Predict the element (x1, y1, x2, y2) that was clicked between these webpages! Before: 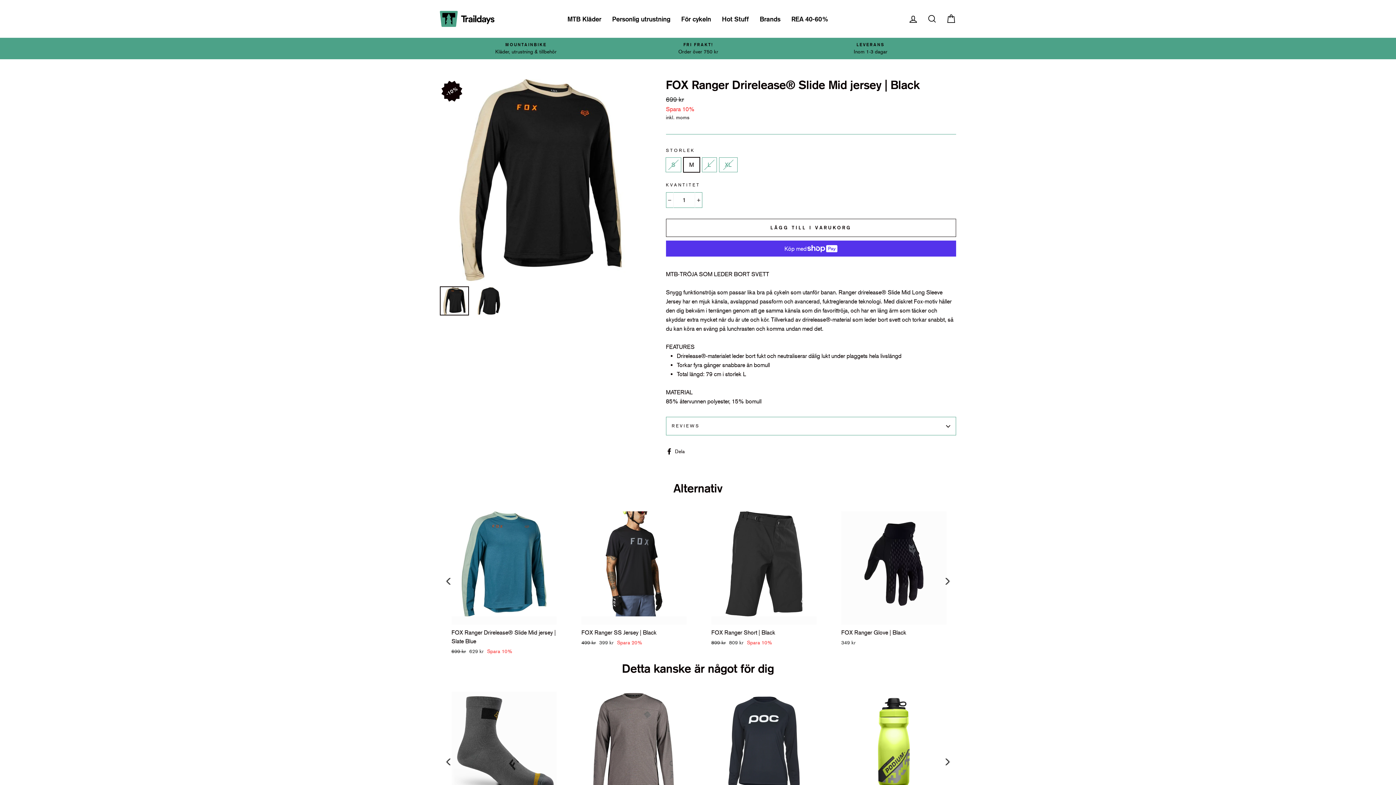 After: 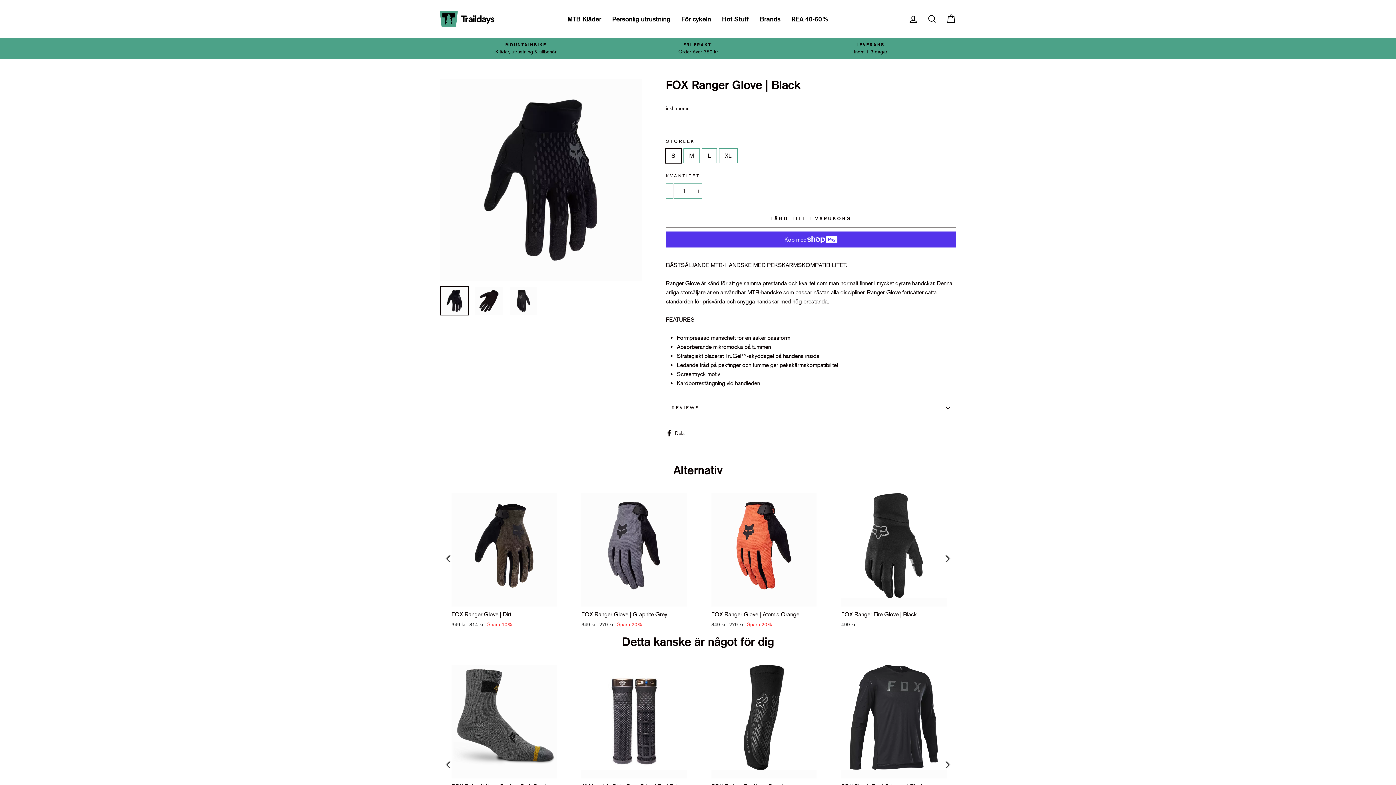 Action: label: FOX Ranger Glove | Black
349 kr bbox: (841, 511, 946, 648)